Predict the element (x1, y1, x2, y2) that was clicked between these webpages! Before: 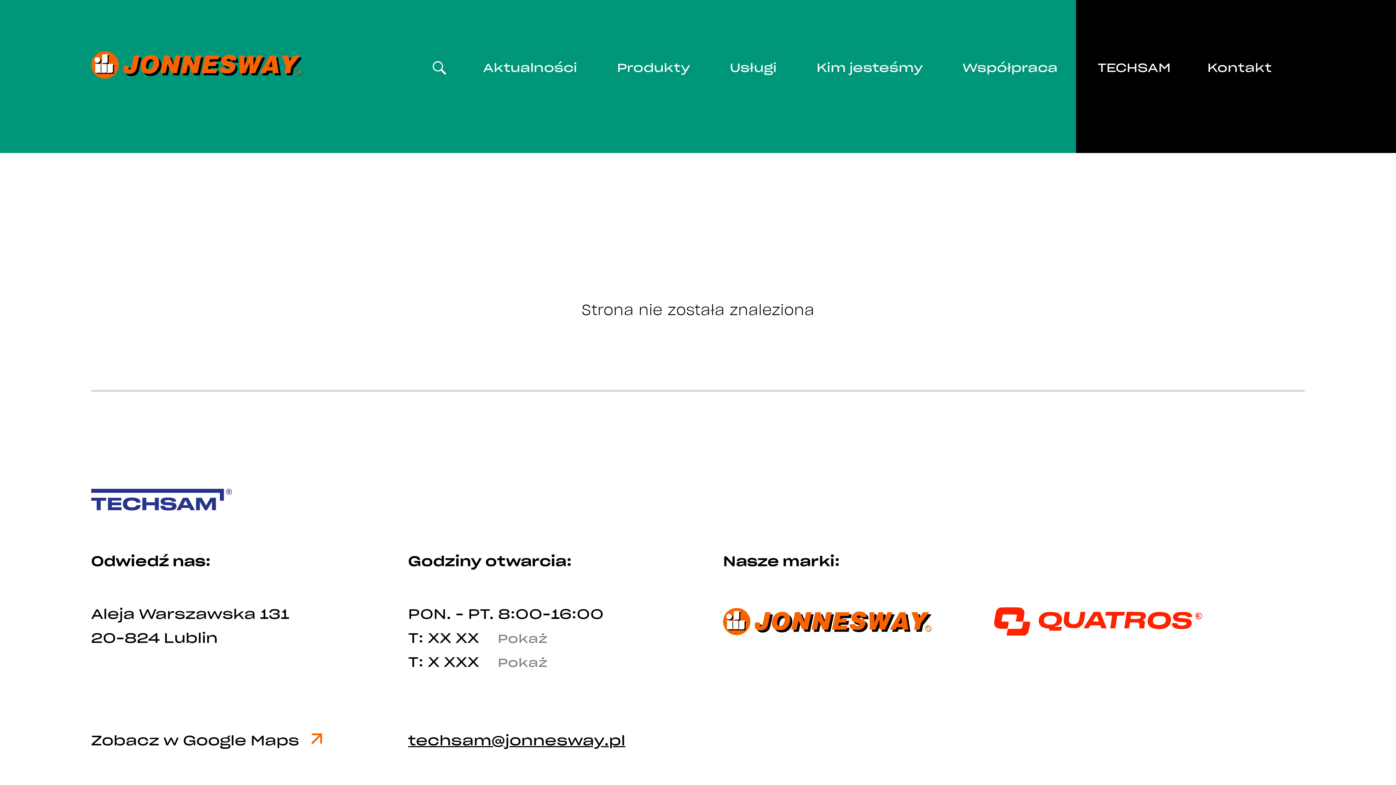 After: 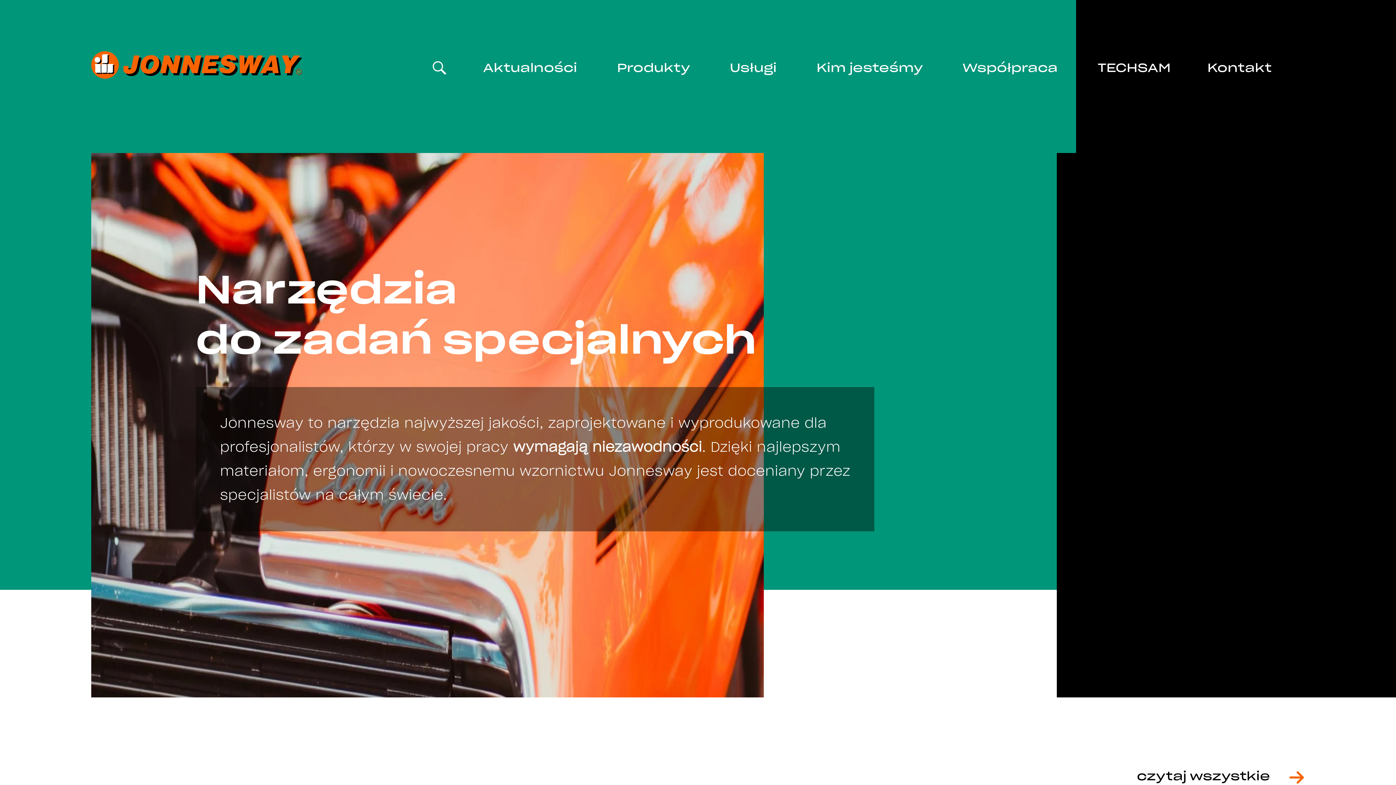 Action: bbox: (91, 73, 302, 79)